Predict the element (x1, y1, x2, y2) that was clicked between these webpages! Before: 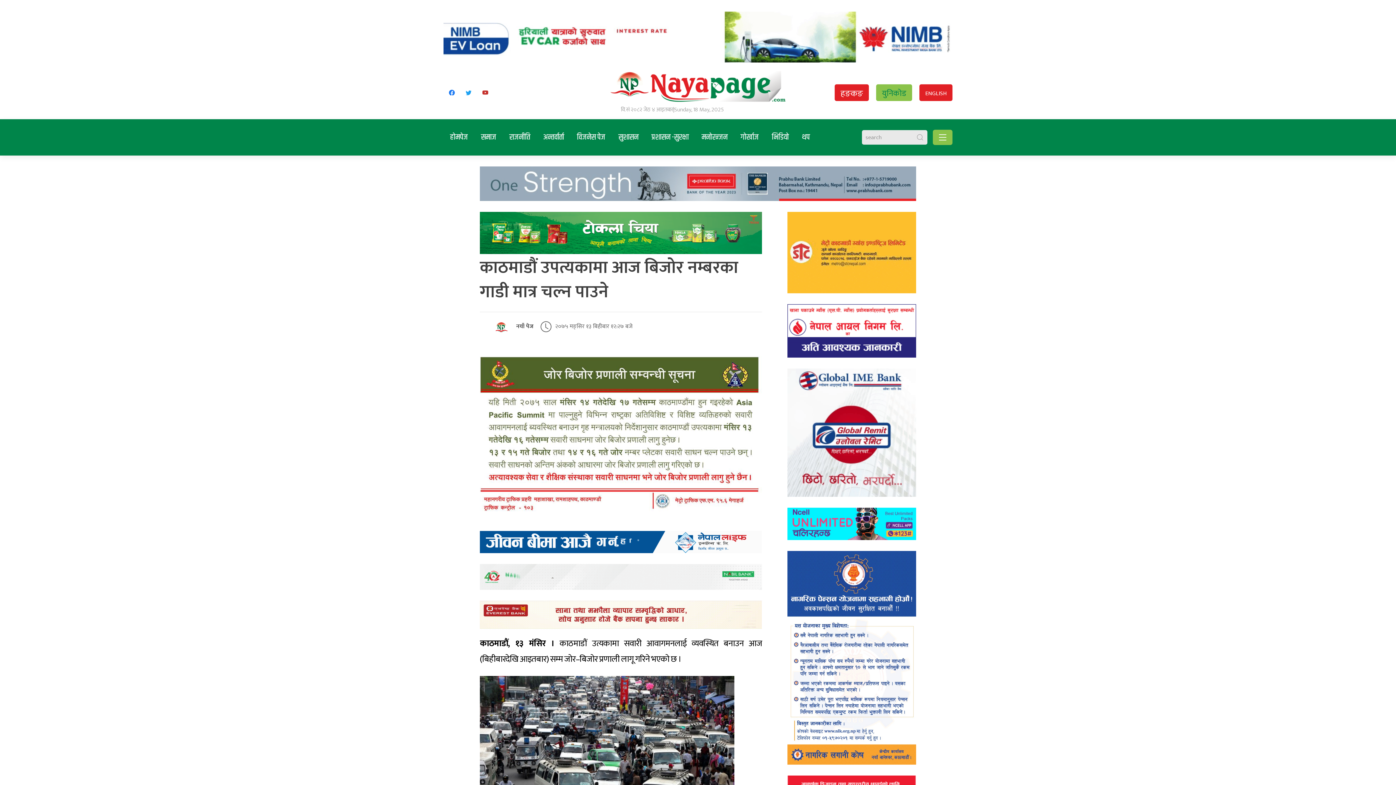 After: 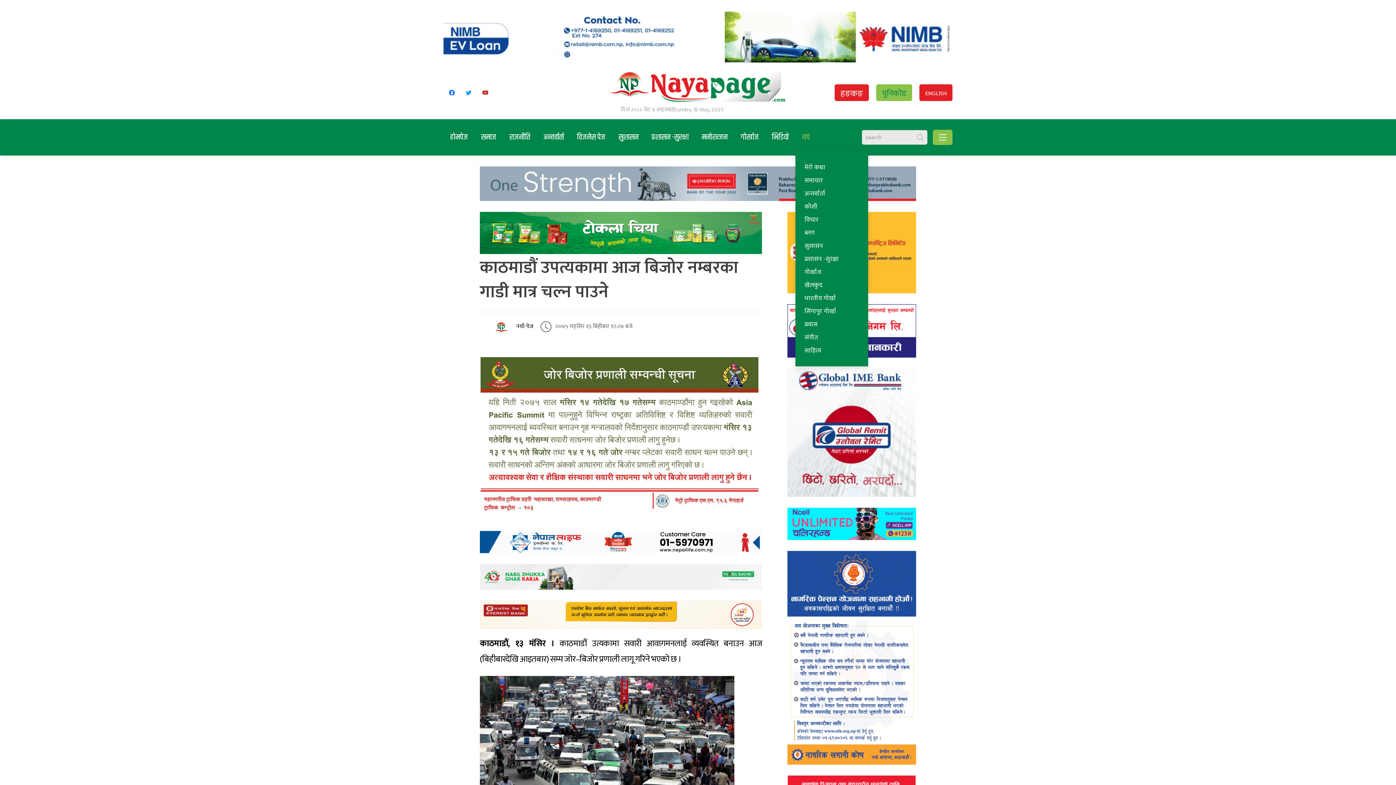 Action: bbox: (795, 122, 816, 152) label: थप